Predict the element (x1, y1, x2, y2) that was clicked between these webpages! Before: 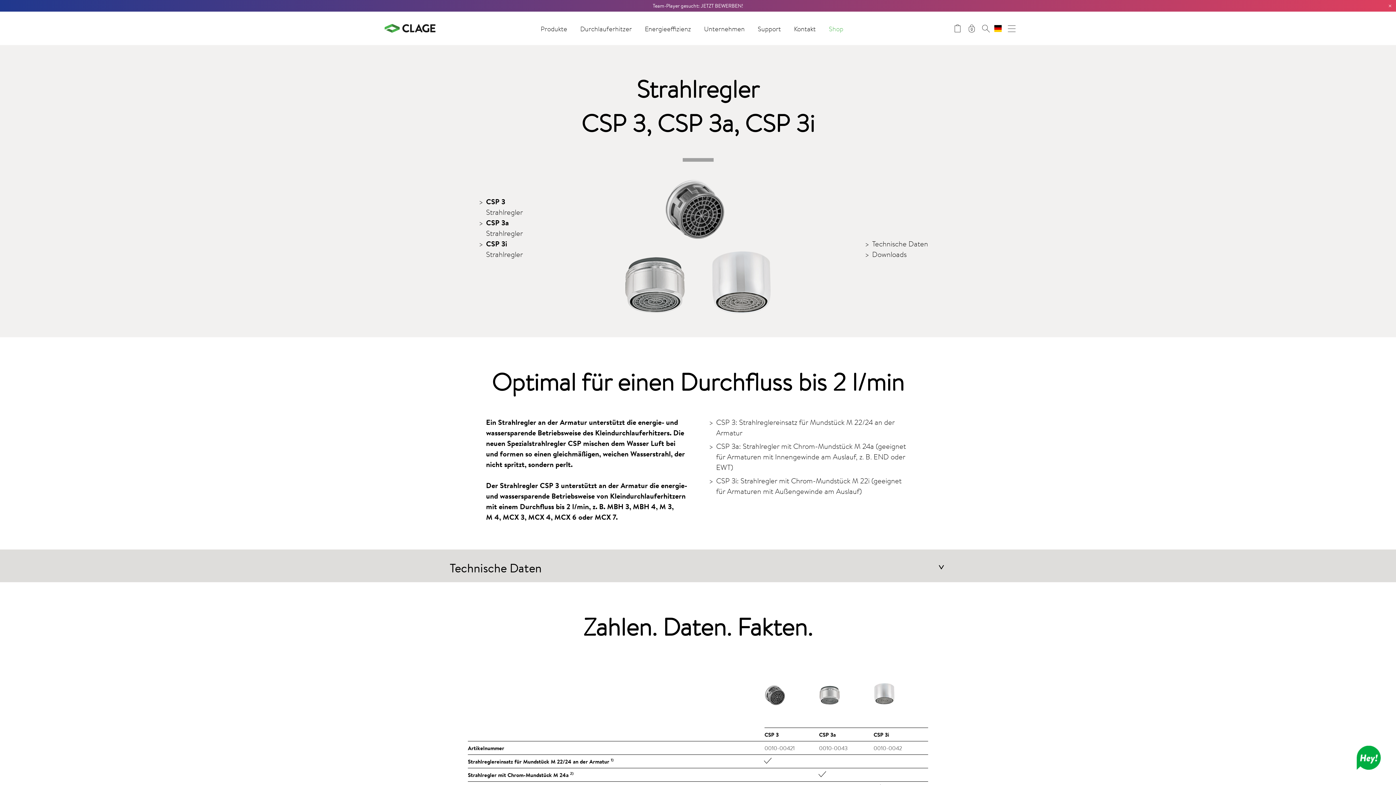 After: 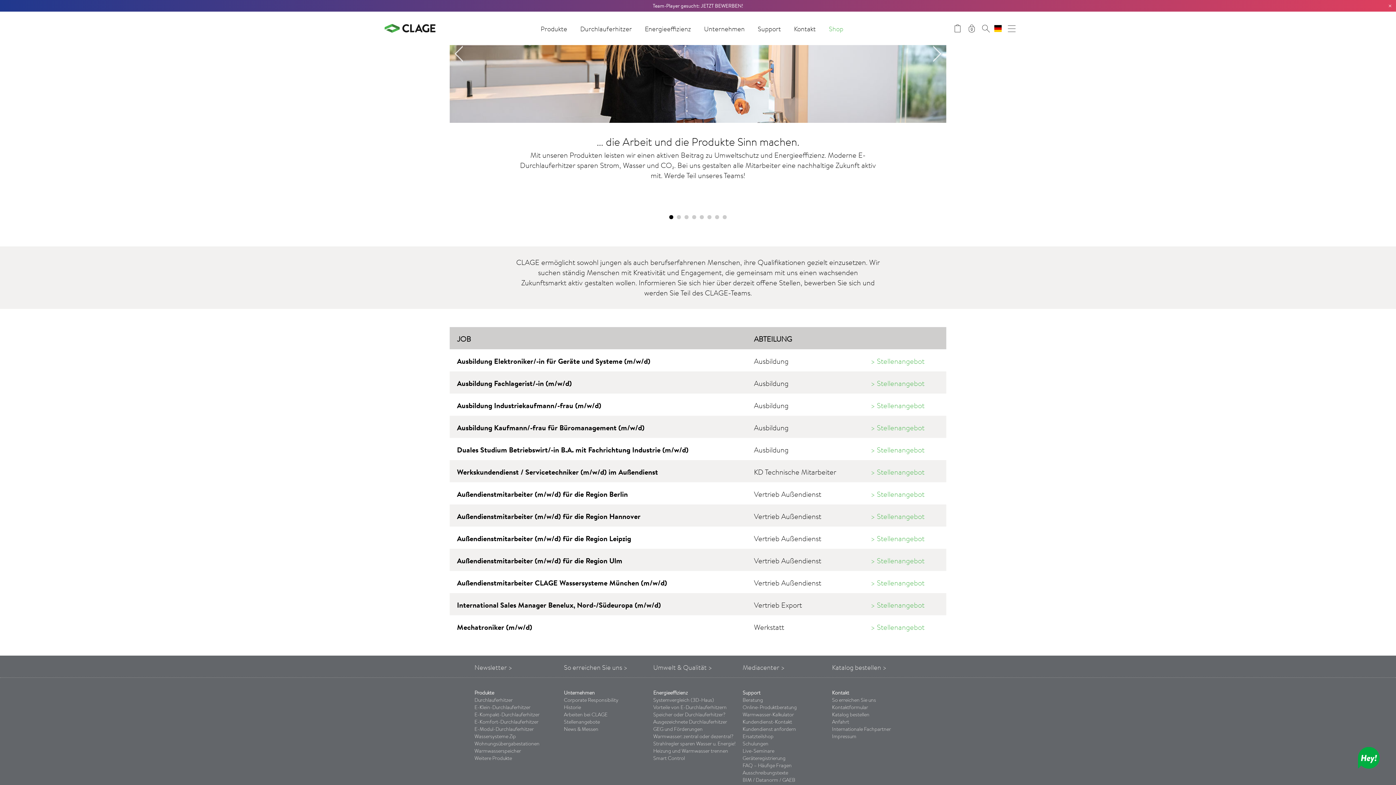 Action: bbox: (652, 2, 743, 9) label: Team-Player gesucht: JETZT BEWERBEN!